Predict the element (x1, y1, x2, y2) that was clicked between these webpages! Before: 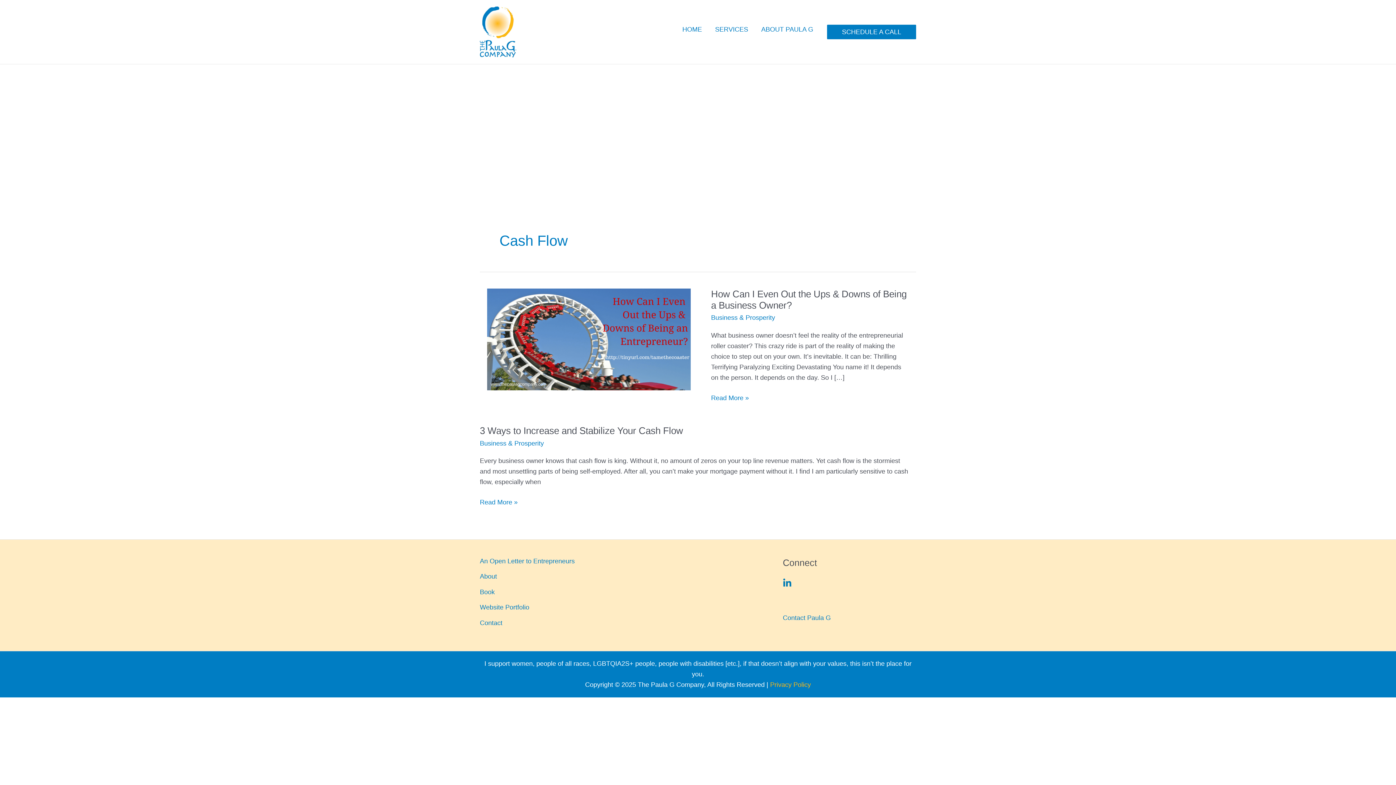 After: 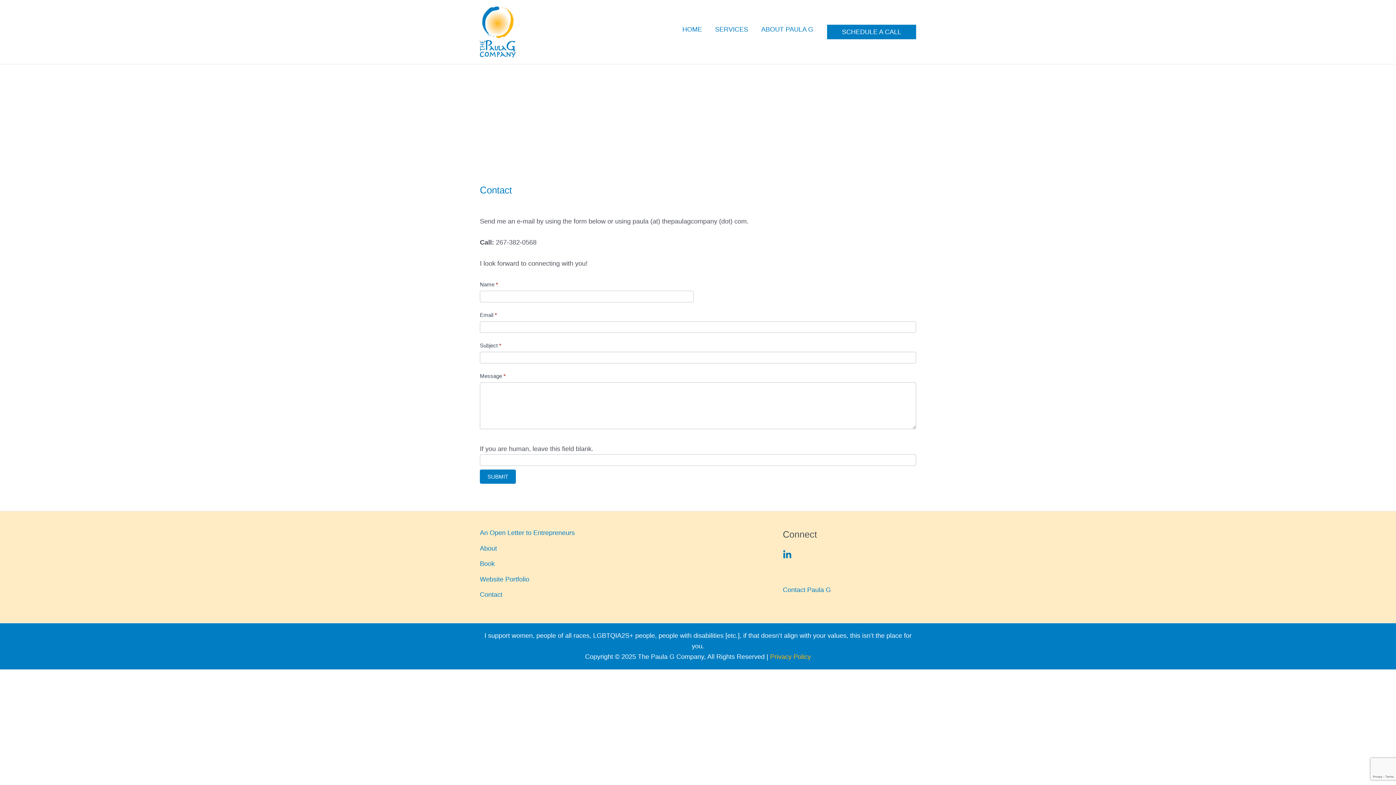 Action: label: Contact Paula G bbox: (783, 614, 831, 621)